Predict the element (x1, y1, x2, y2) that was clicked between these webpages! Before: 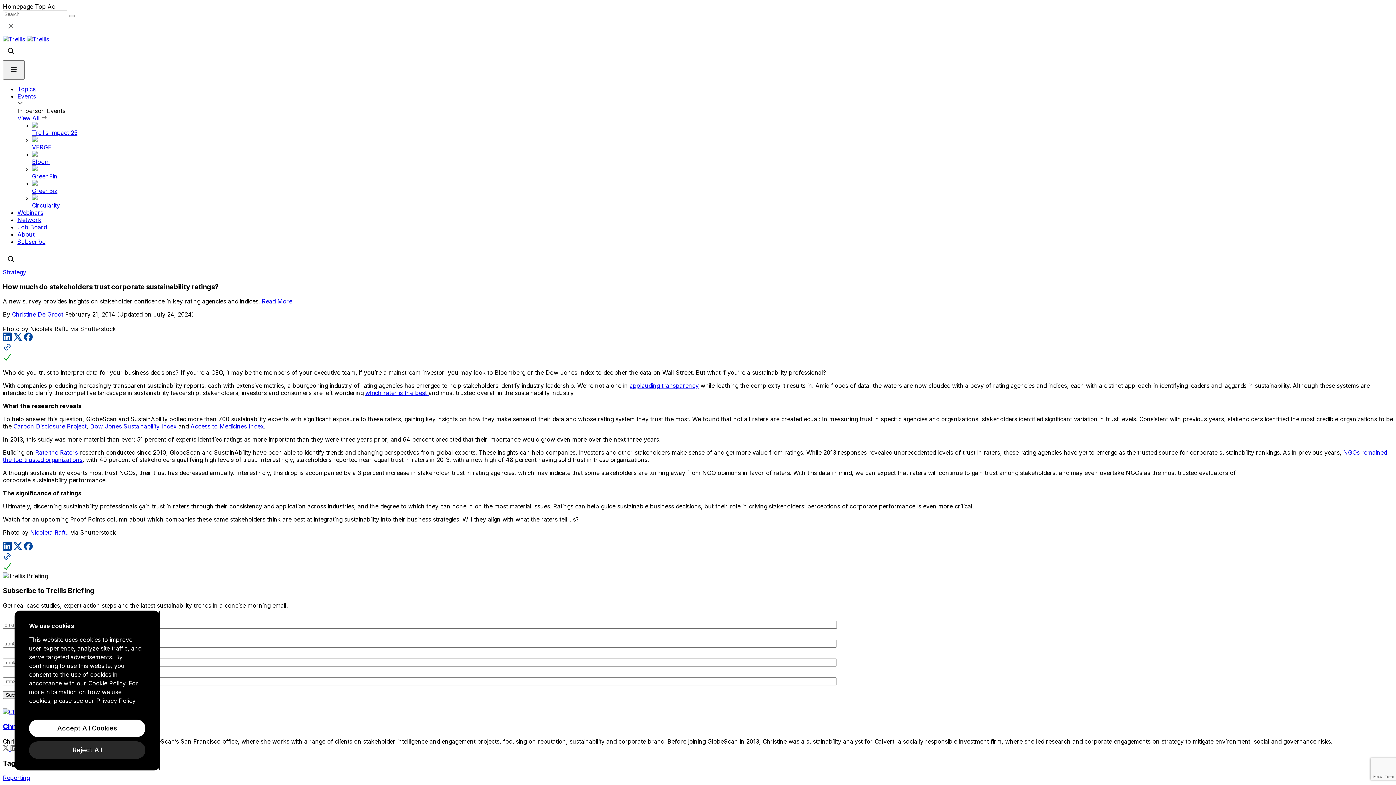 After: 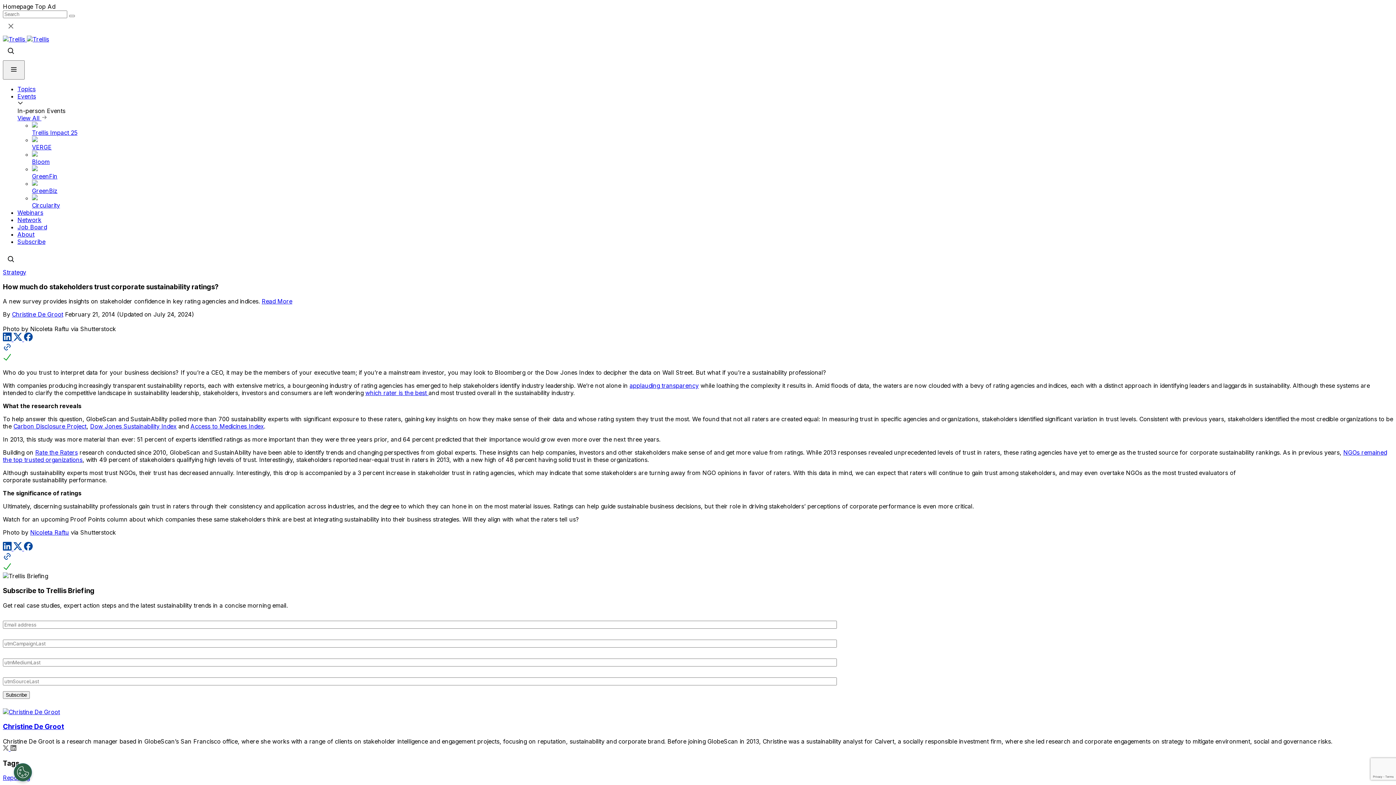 Action: label:   bbox: (2, 745, 10, 752)